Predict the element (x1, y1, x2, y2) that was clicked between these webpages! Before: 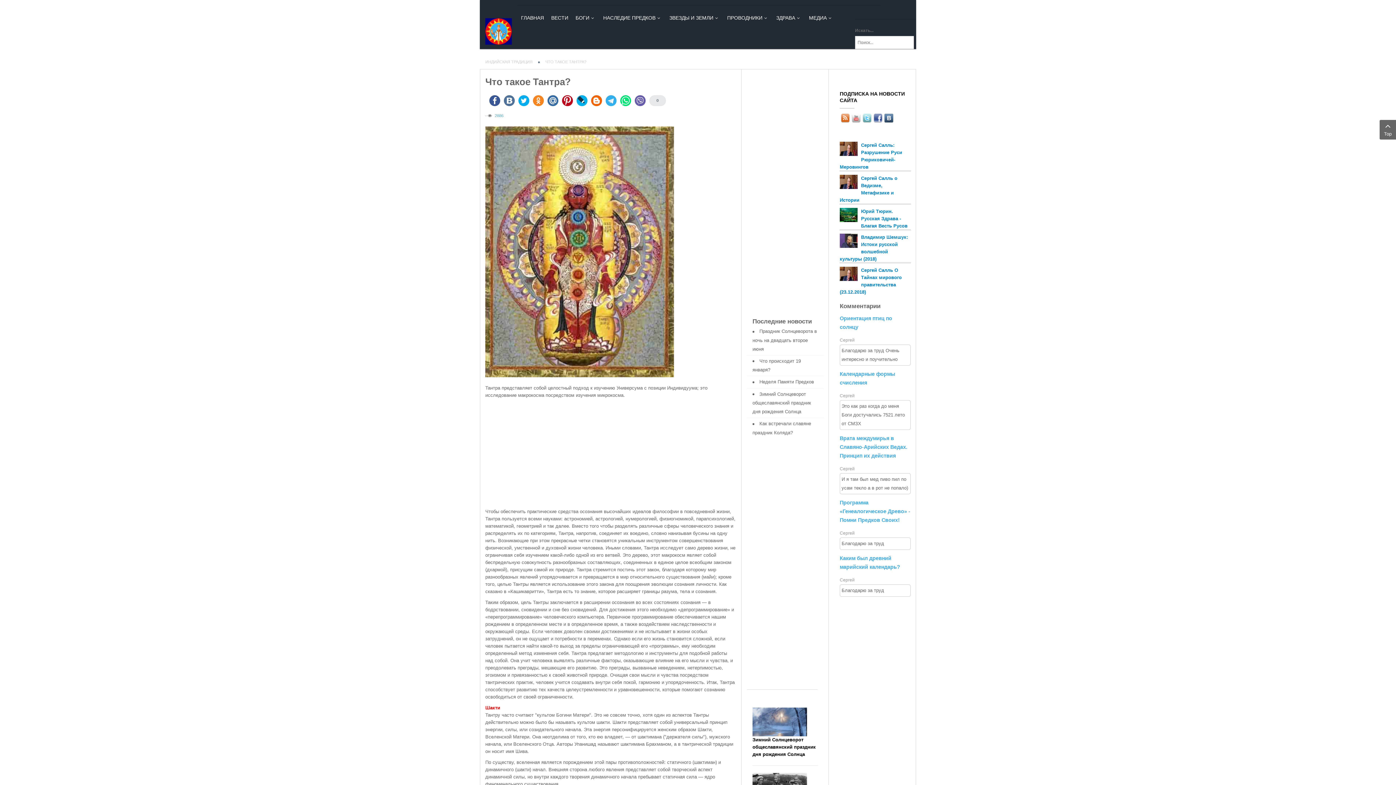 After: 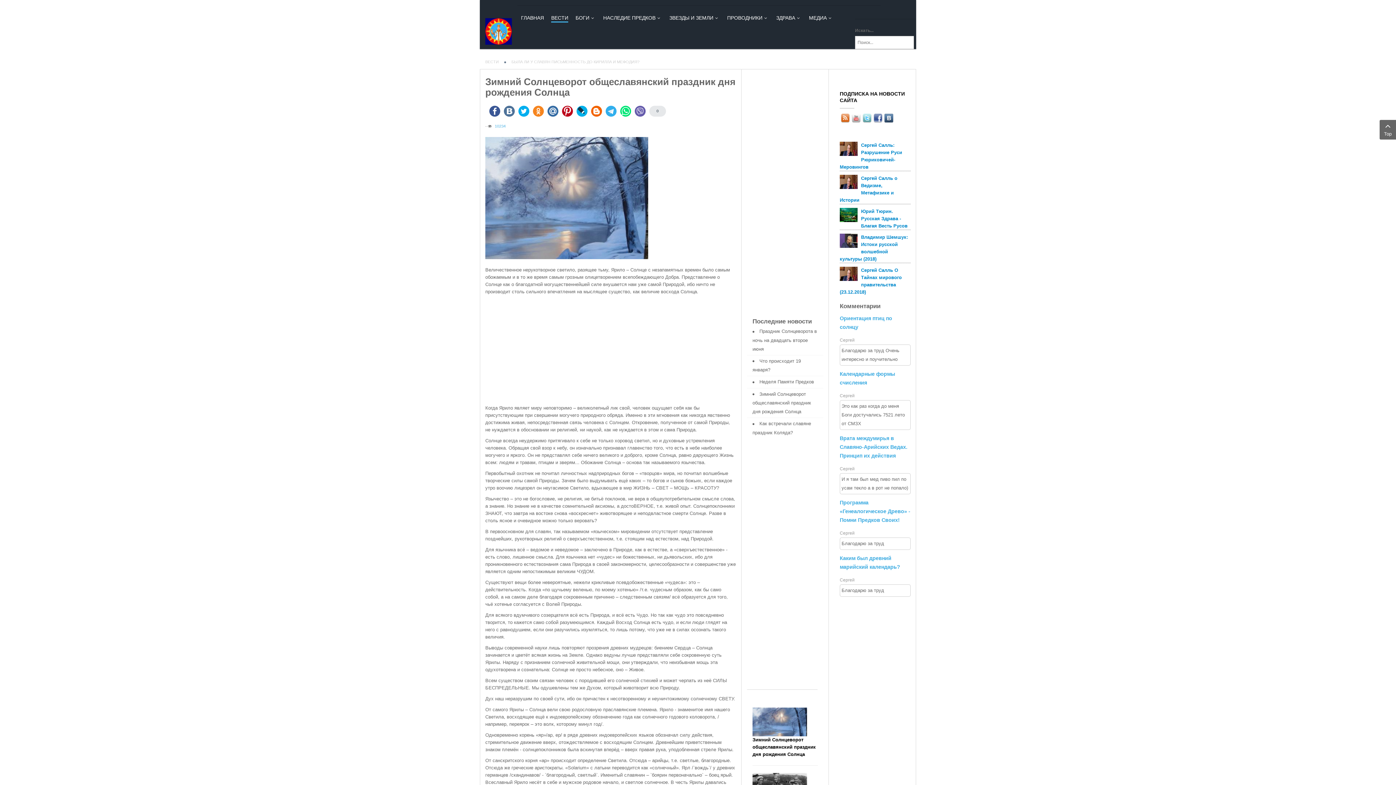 Action: bbox: (752, 391, 811, 414) label: Зимний Солнцеворот общеславянский праздник дня рождения Солнца